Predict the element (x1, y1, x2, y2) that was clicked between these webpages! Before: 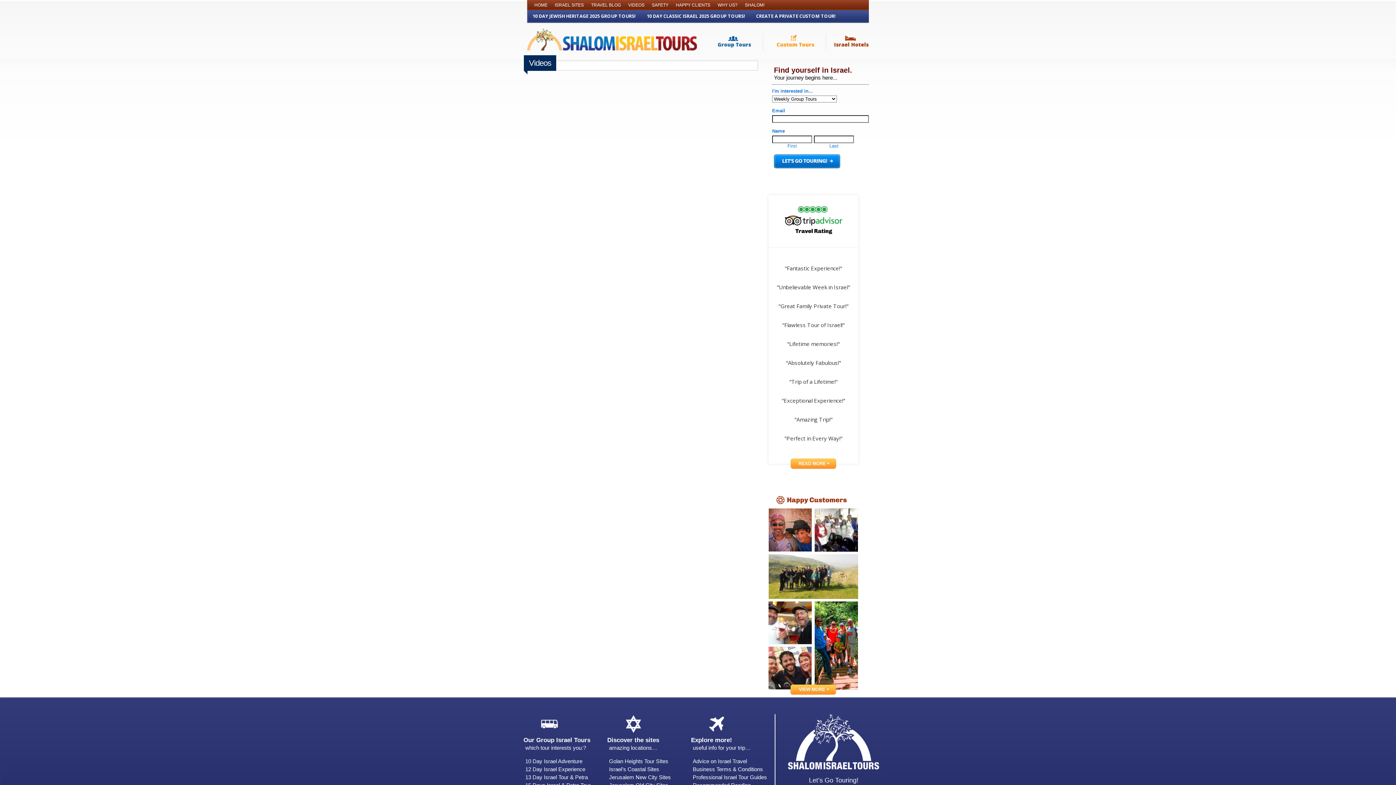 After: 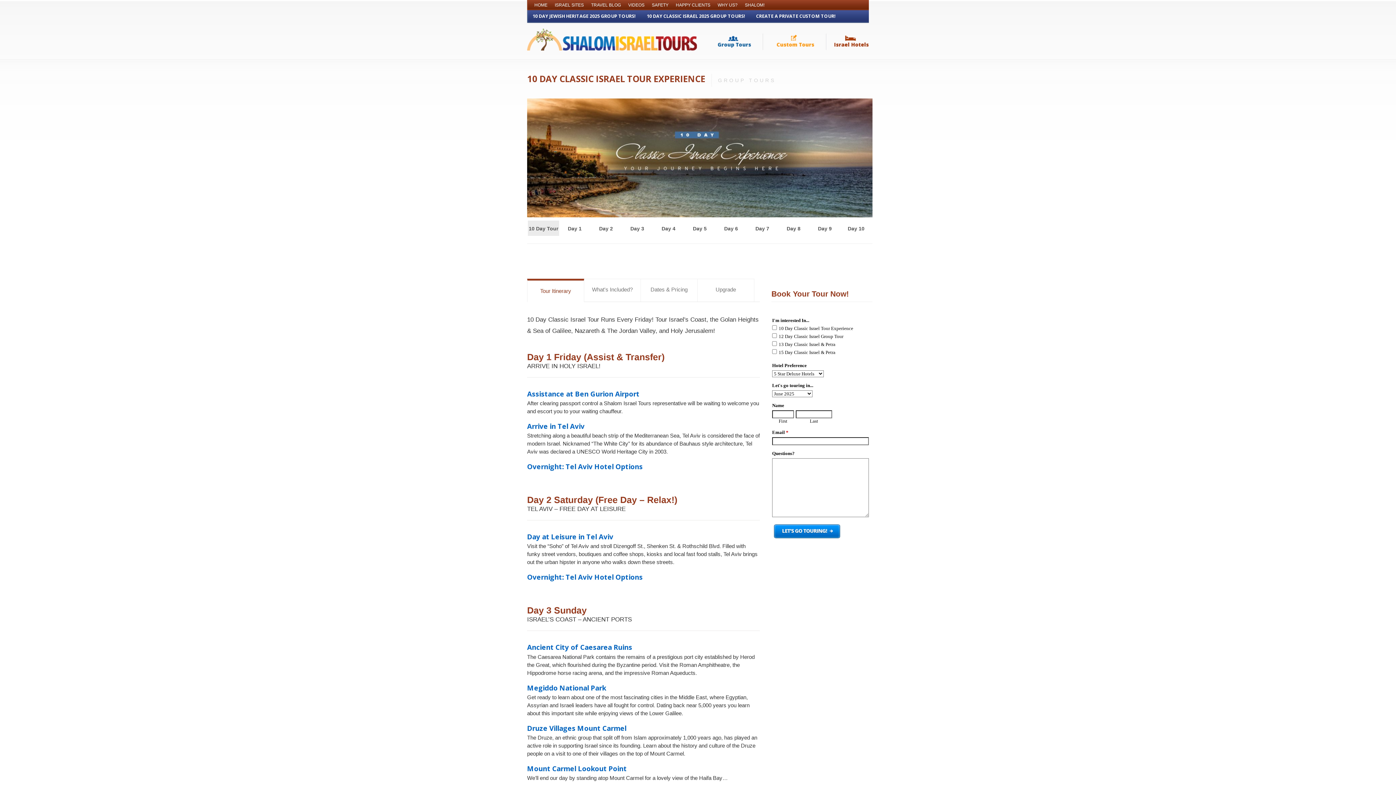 Action: bbox: (641, 10, 750, 22) label: 10 DAY CLASSIC ISRAEL 2025 GROUP TOURS!